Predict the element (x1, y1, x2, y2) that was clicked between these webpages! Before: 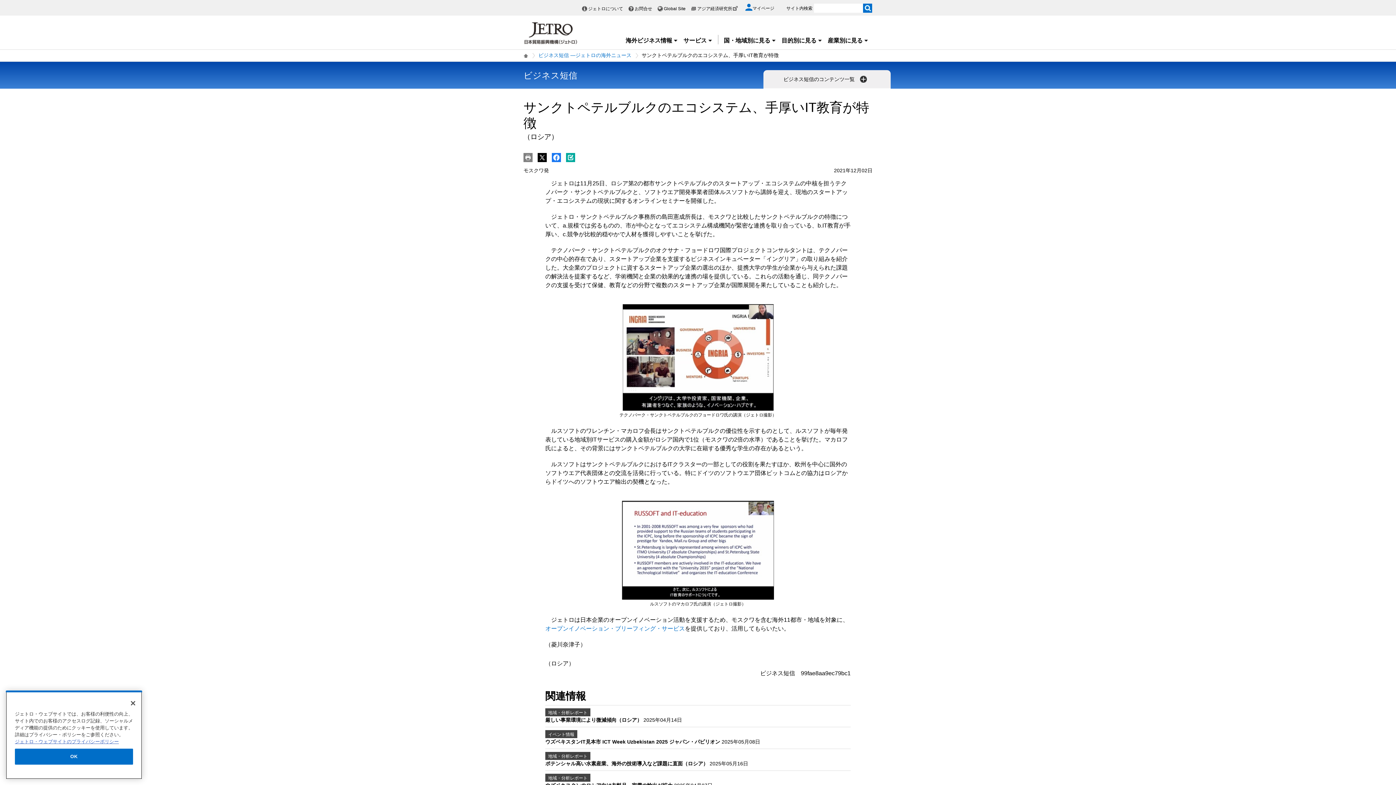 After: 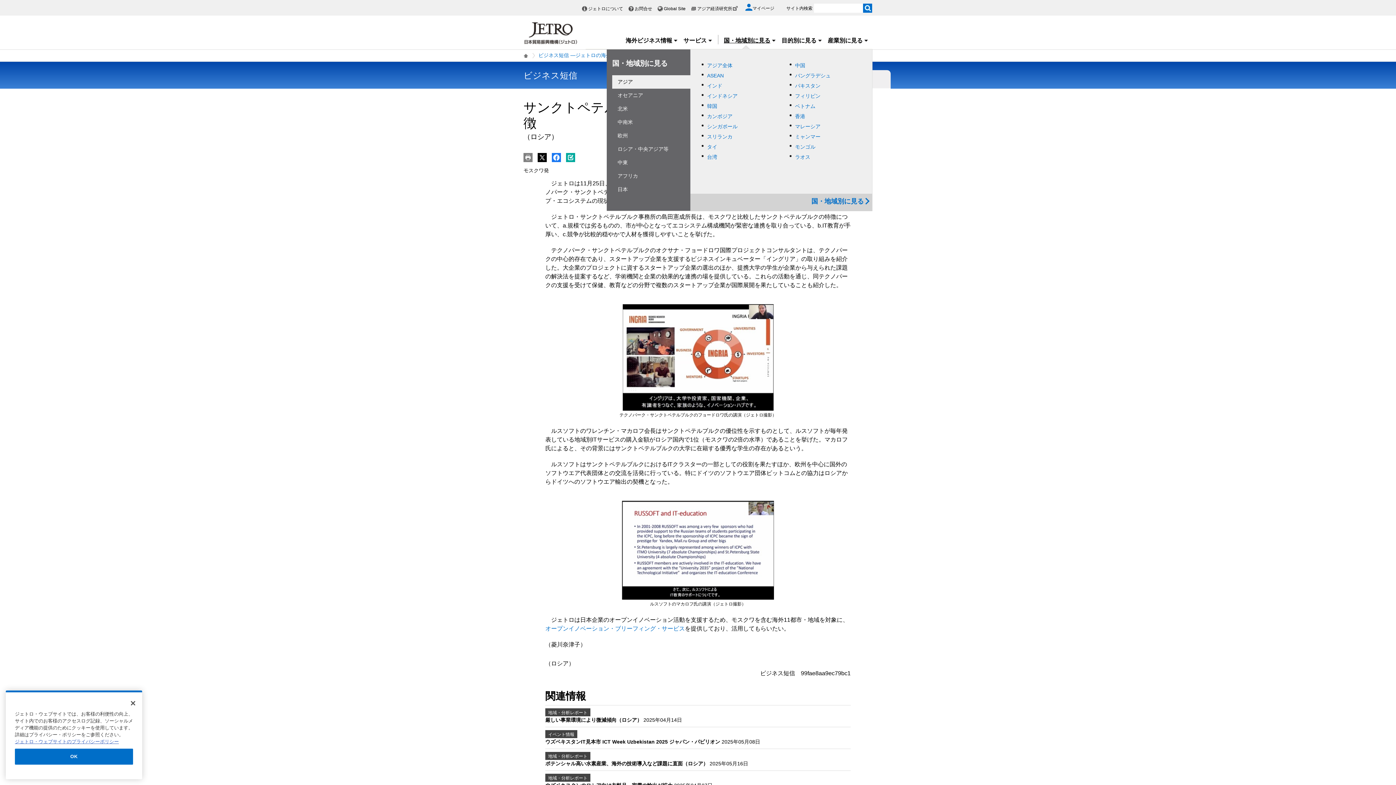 Action: bbox: (724, 37, 776, 43) label: 国・地域別に見る